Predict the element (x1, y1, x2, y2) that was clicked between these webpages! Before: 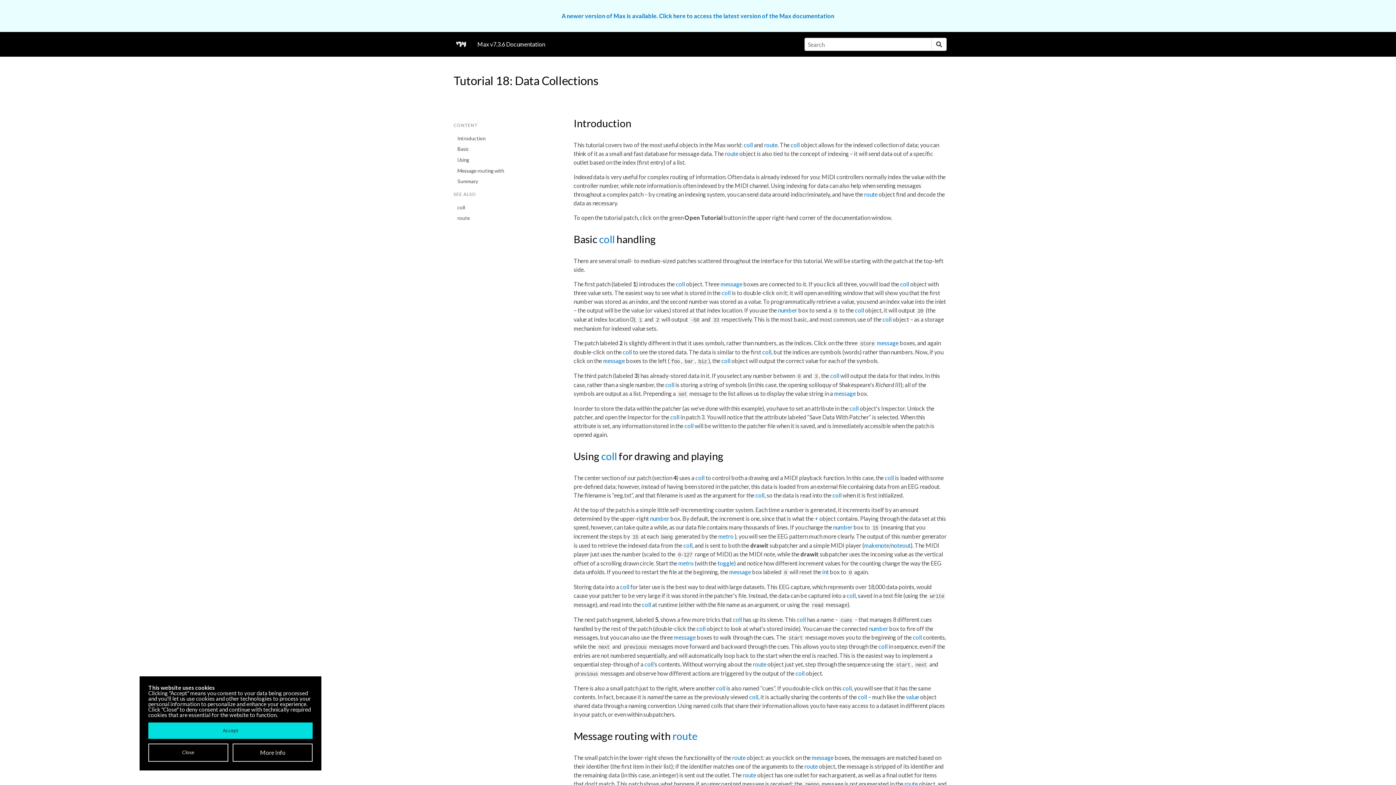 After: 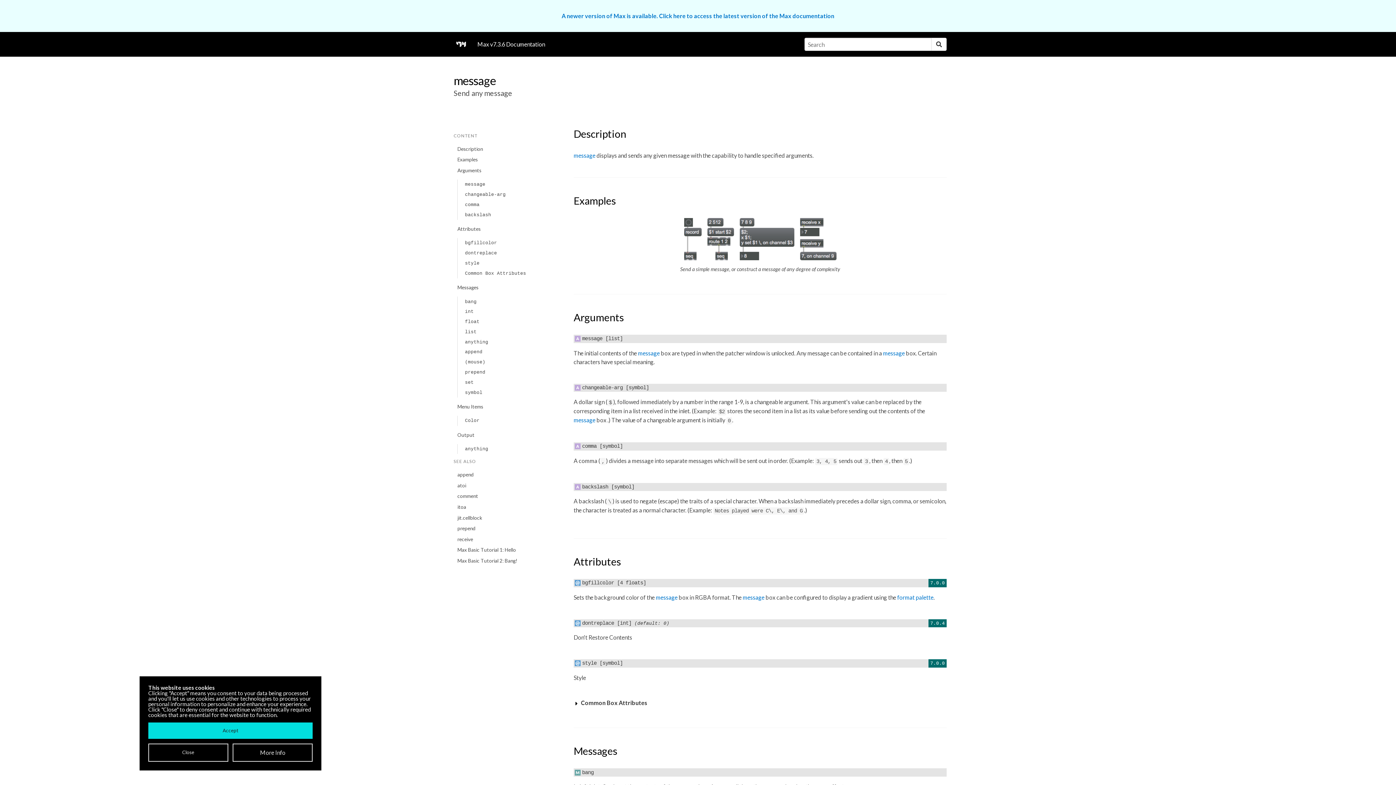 Action: bbox: (603, 357, 625, 364) label: message